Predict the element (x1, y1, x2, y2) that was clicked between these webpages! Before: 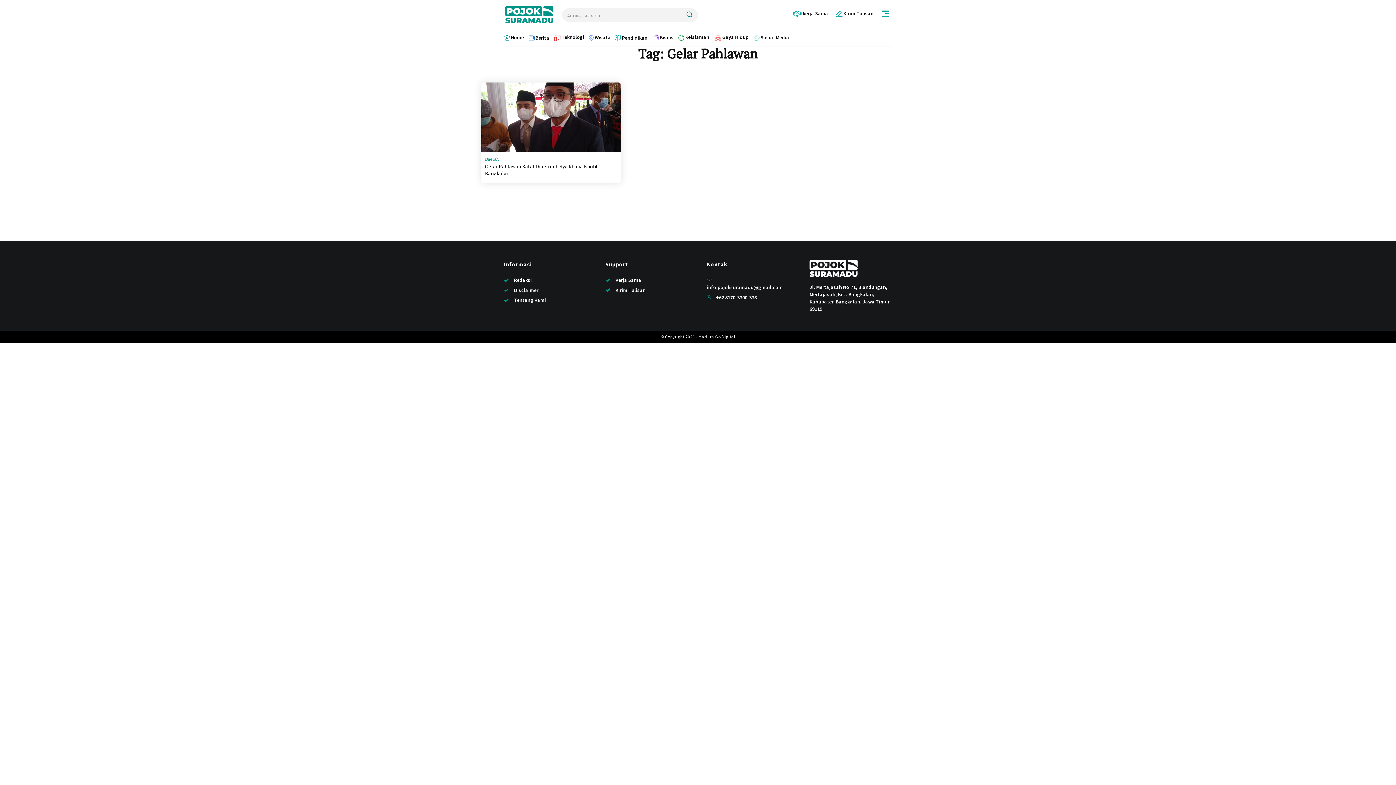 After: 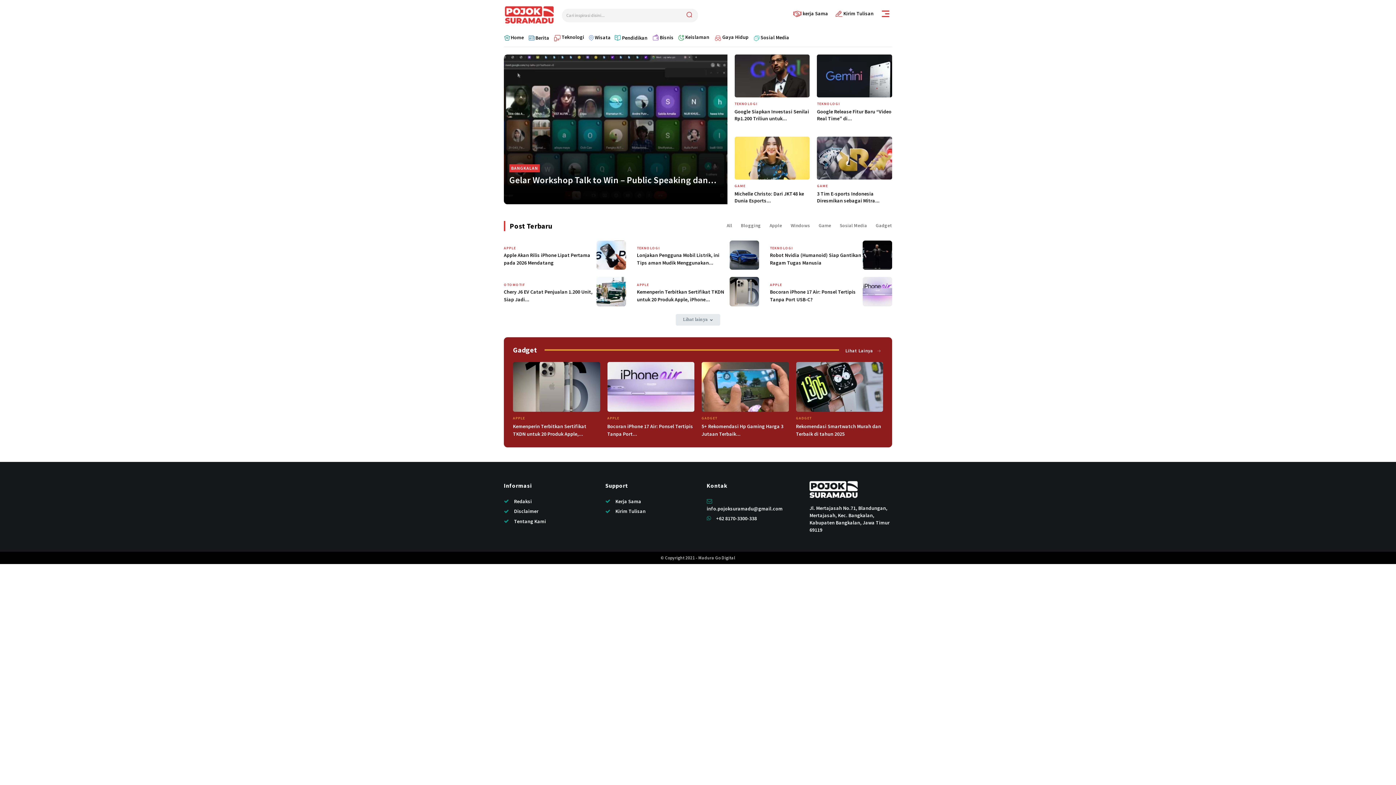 Action: bbox: (553, 34, 584, 41) label: icon_box